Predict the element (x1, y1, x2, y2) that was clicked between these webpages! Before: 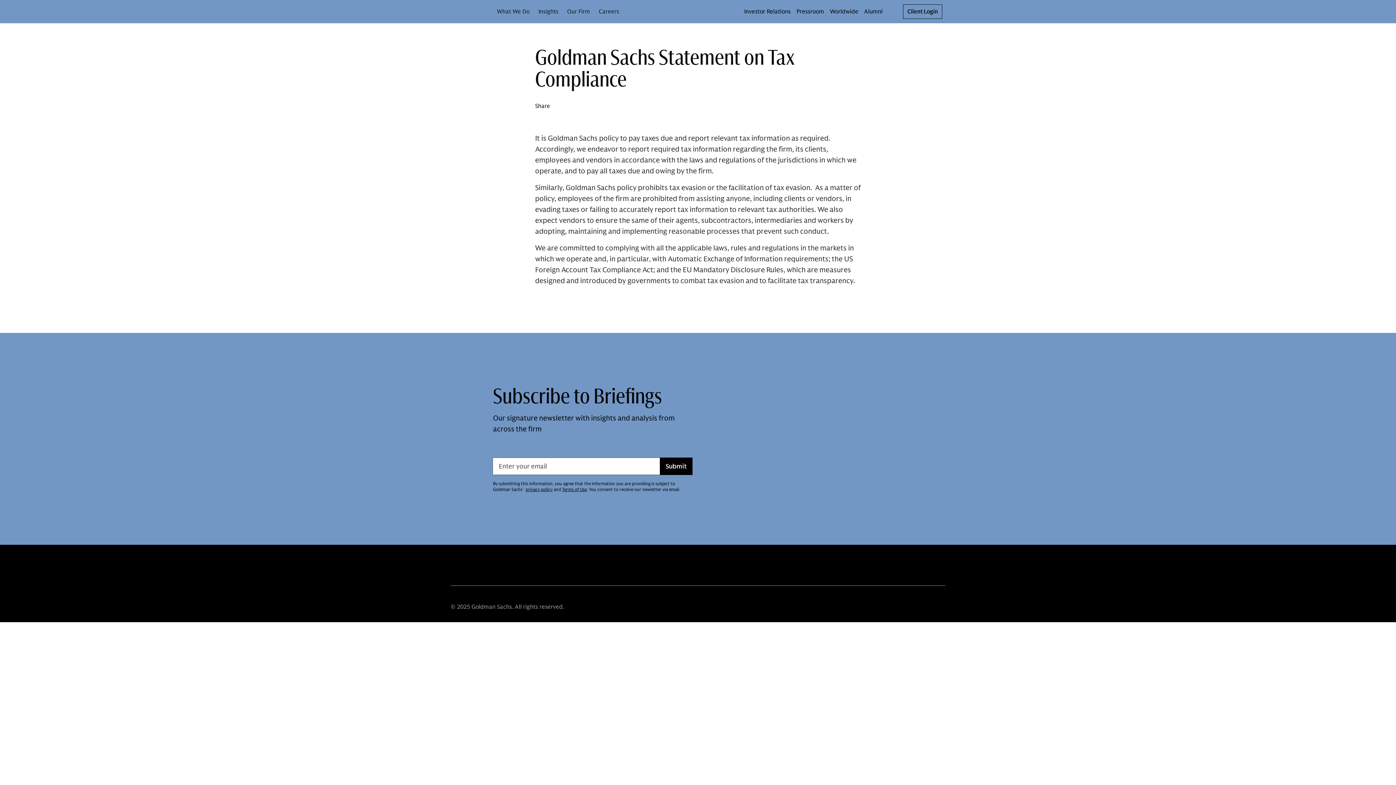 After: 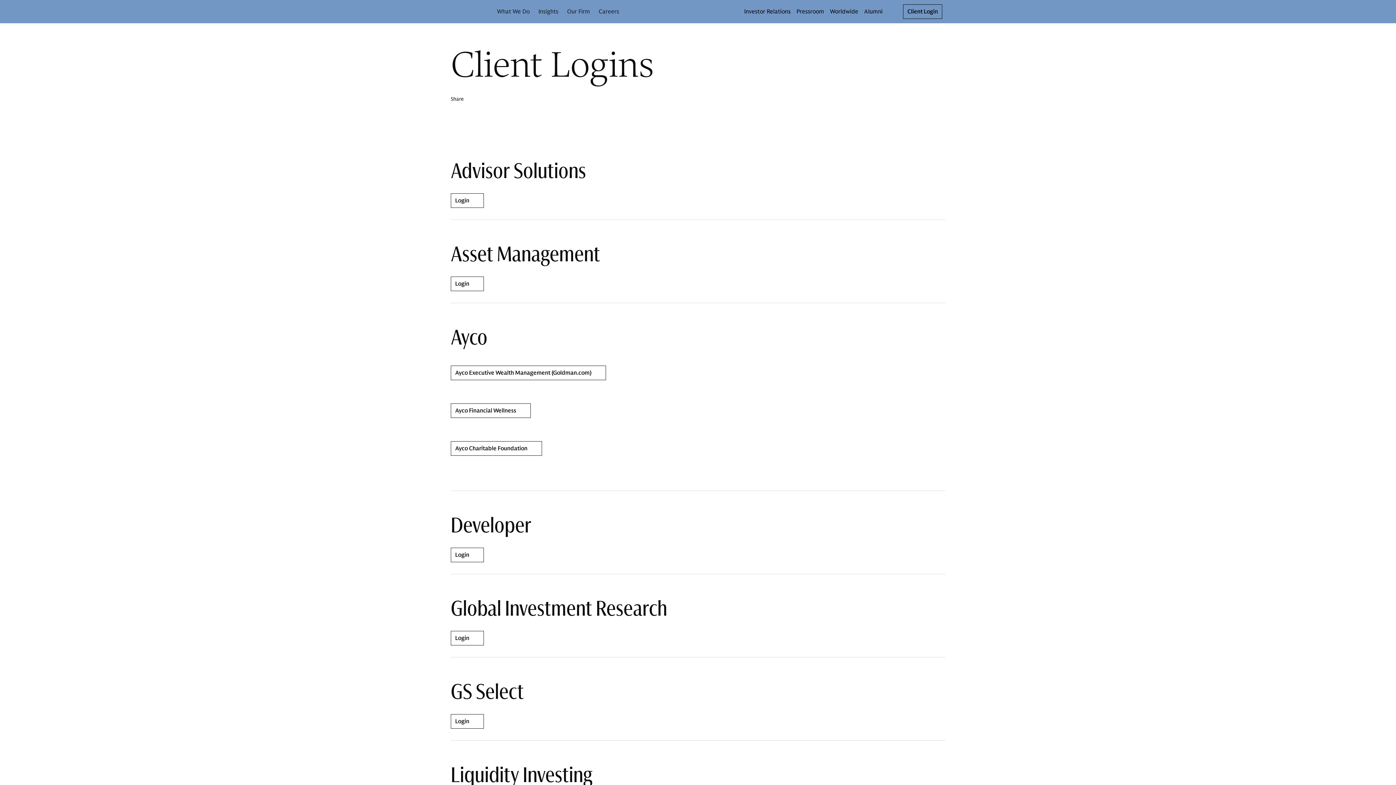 Action: bbox: (903, 4, 942, 18) label: Client Login